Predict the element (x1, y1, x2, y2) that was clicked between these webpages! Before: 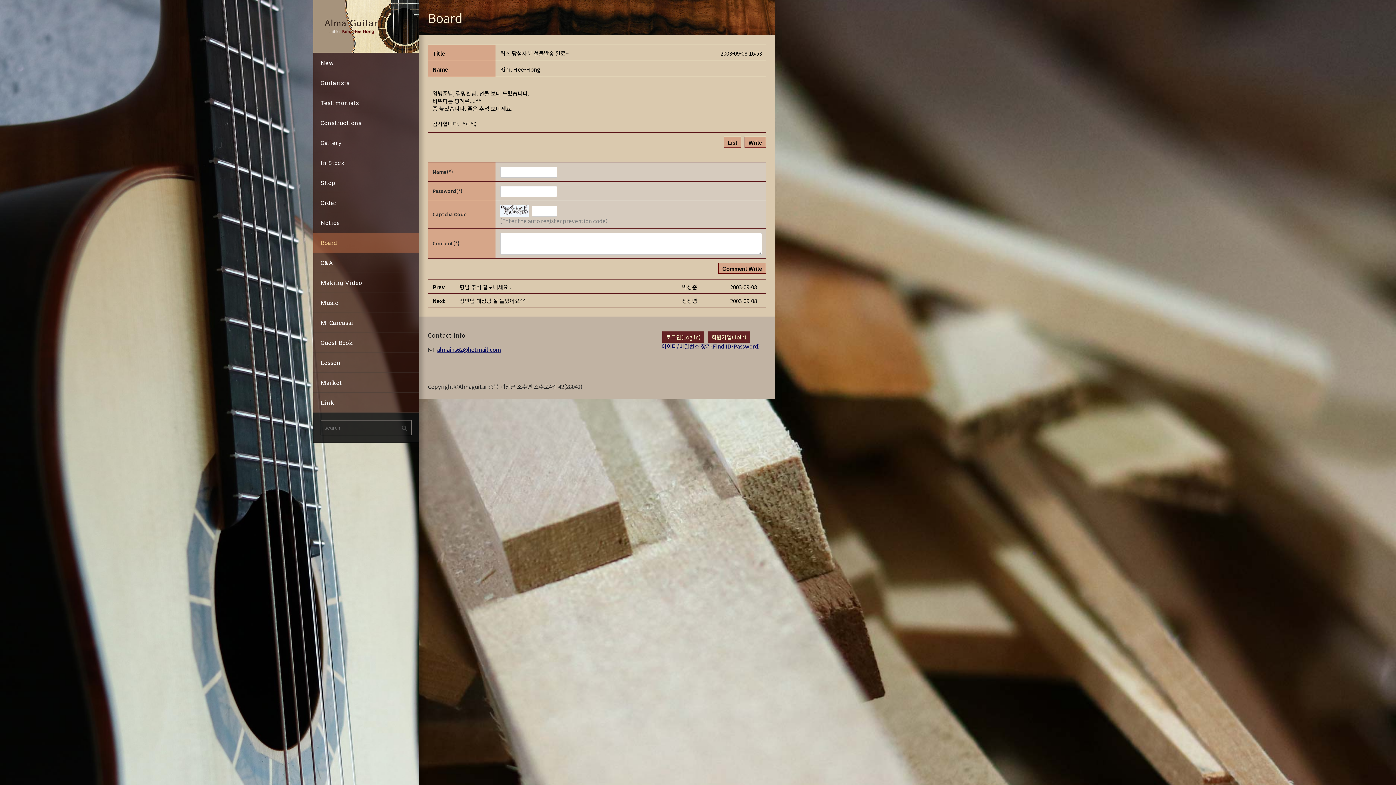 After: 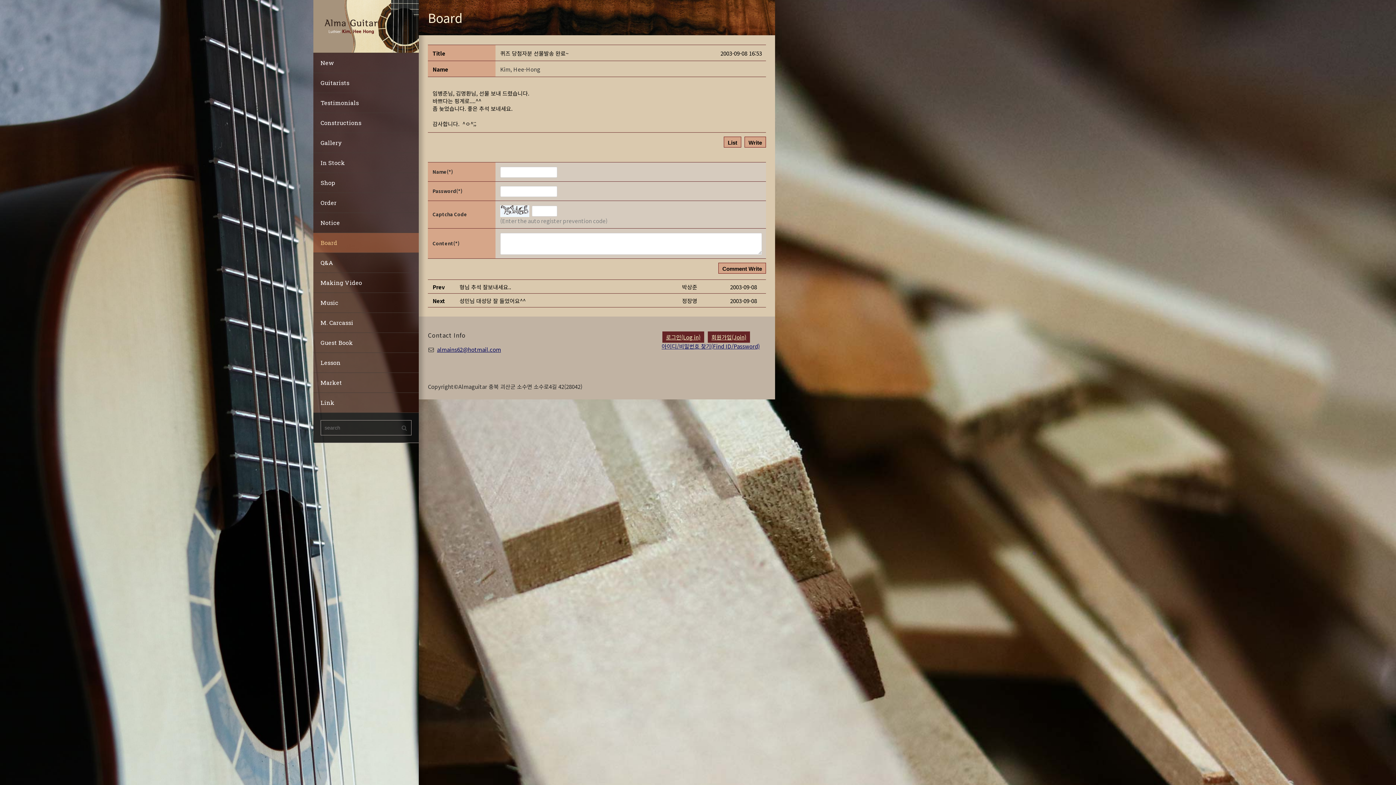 Action: bbox: (500, 65, 540, 73) label: Kim, Hee-Hong